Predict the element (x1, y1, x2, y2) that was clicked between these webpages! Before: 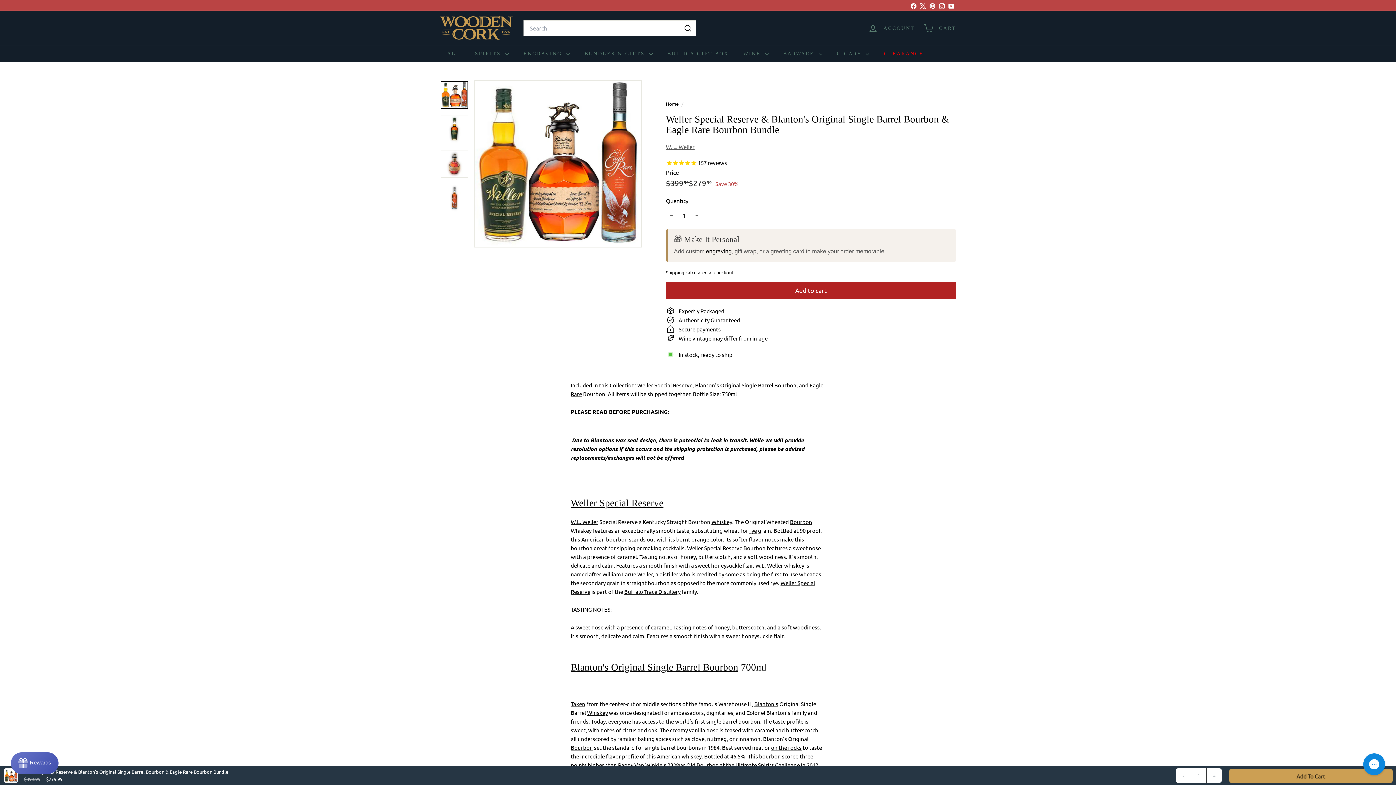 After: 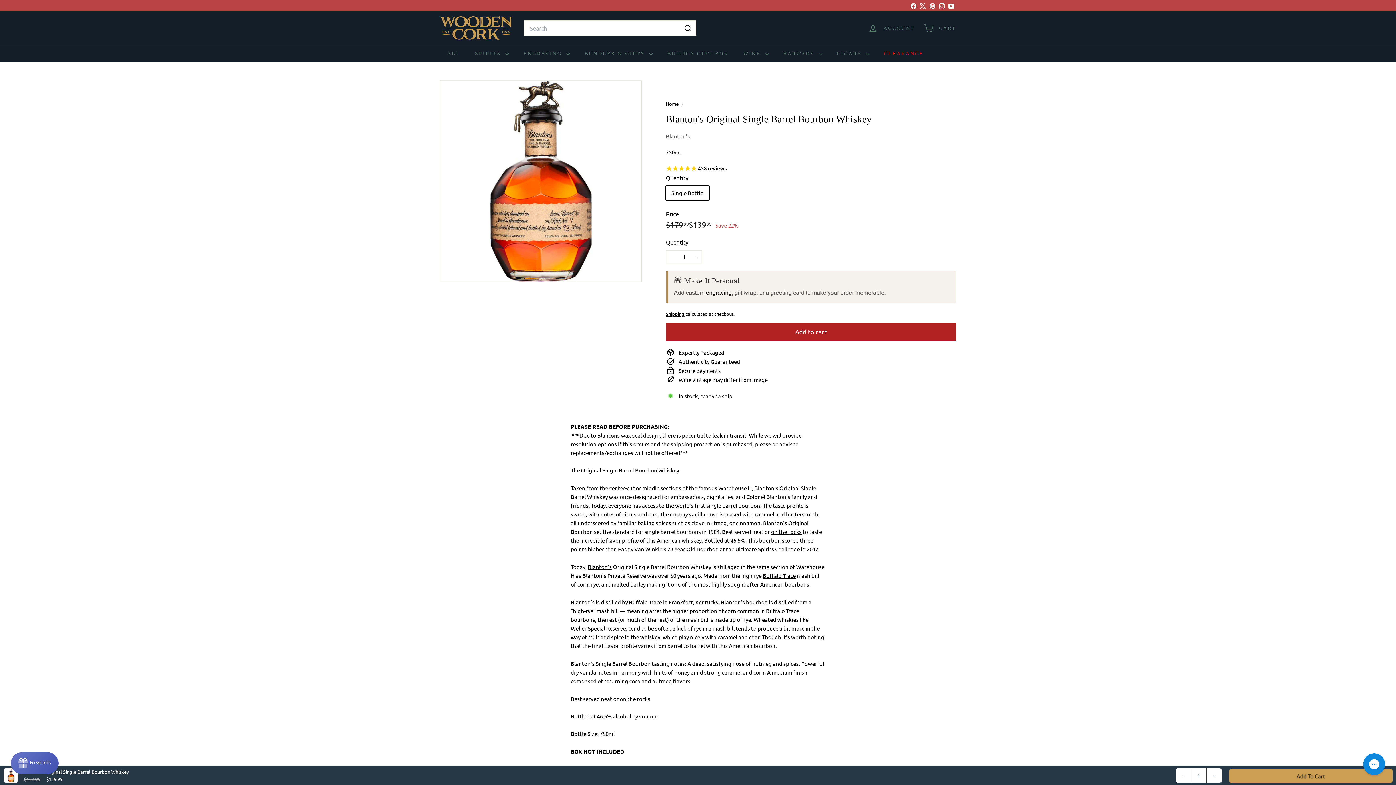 Action: label: Blanton's Original Single Barrel bbox: (695, 381, 773, 388)